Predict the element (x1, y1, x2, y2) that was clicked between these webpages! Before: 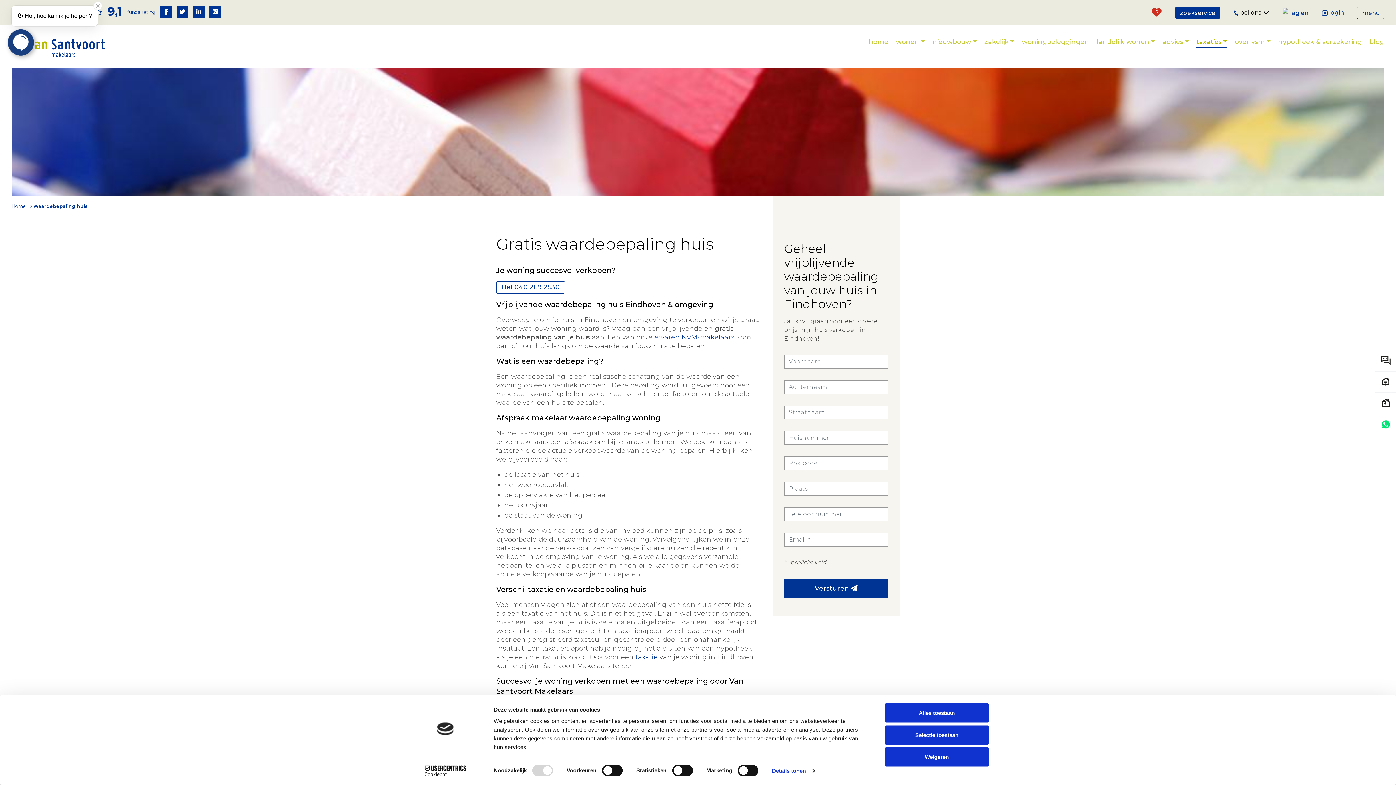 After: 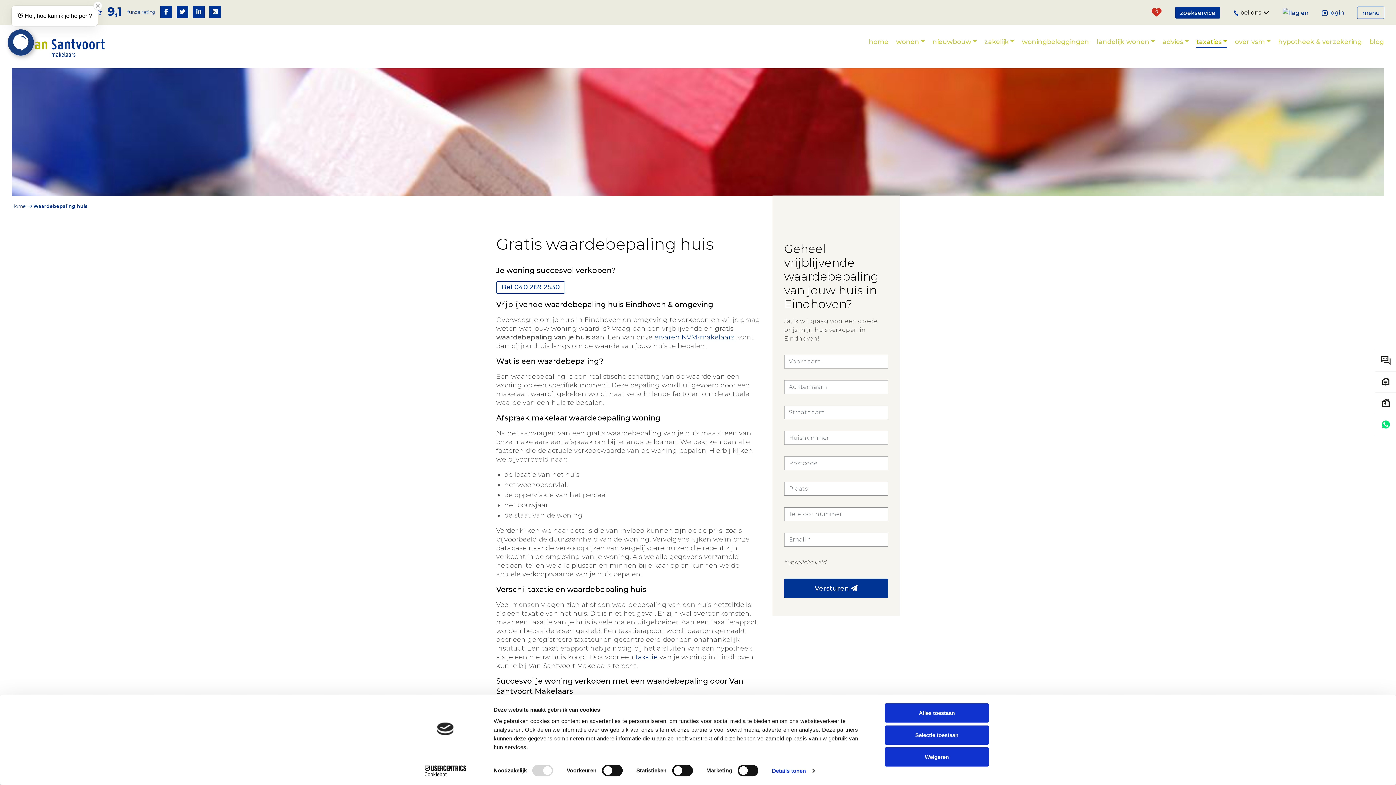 Action: bbox: (413, 765, 477, 776) label: Cookiebot - opens in a new window